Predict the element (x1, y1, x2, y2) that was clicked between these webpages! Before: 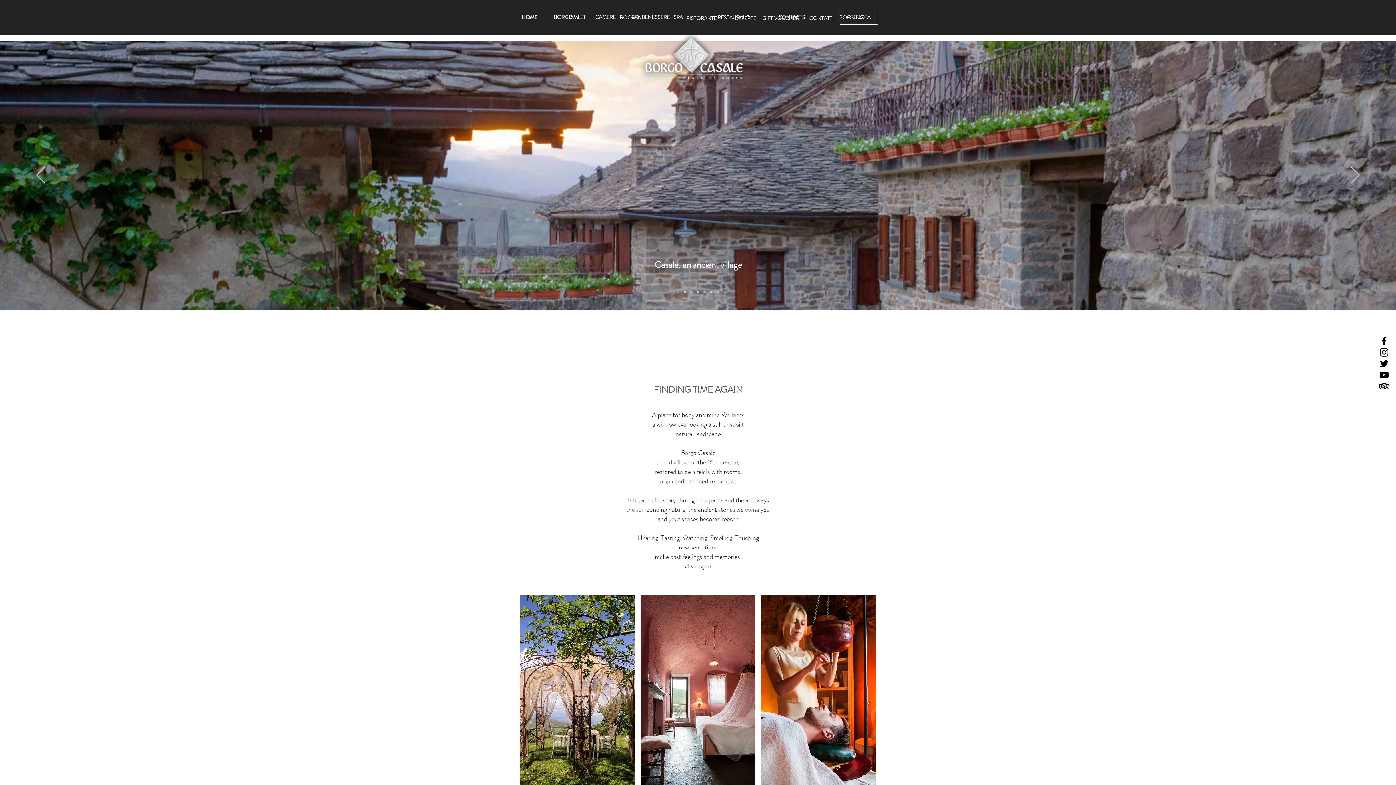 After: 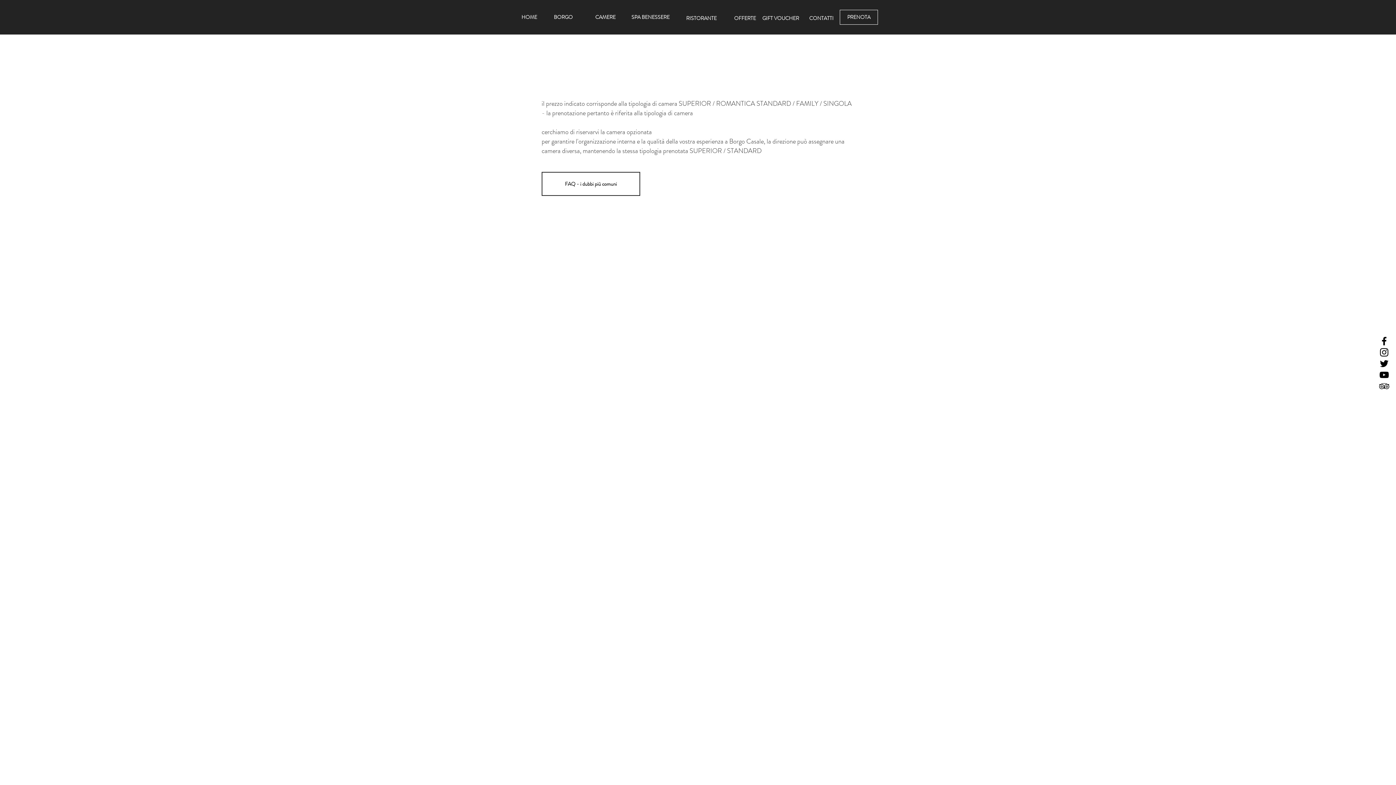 Action: bbox: (826, 10, 876, 25) label: BOOKING